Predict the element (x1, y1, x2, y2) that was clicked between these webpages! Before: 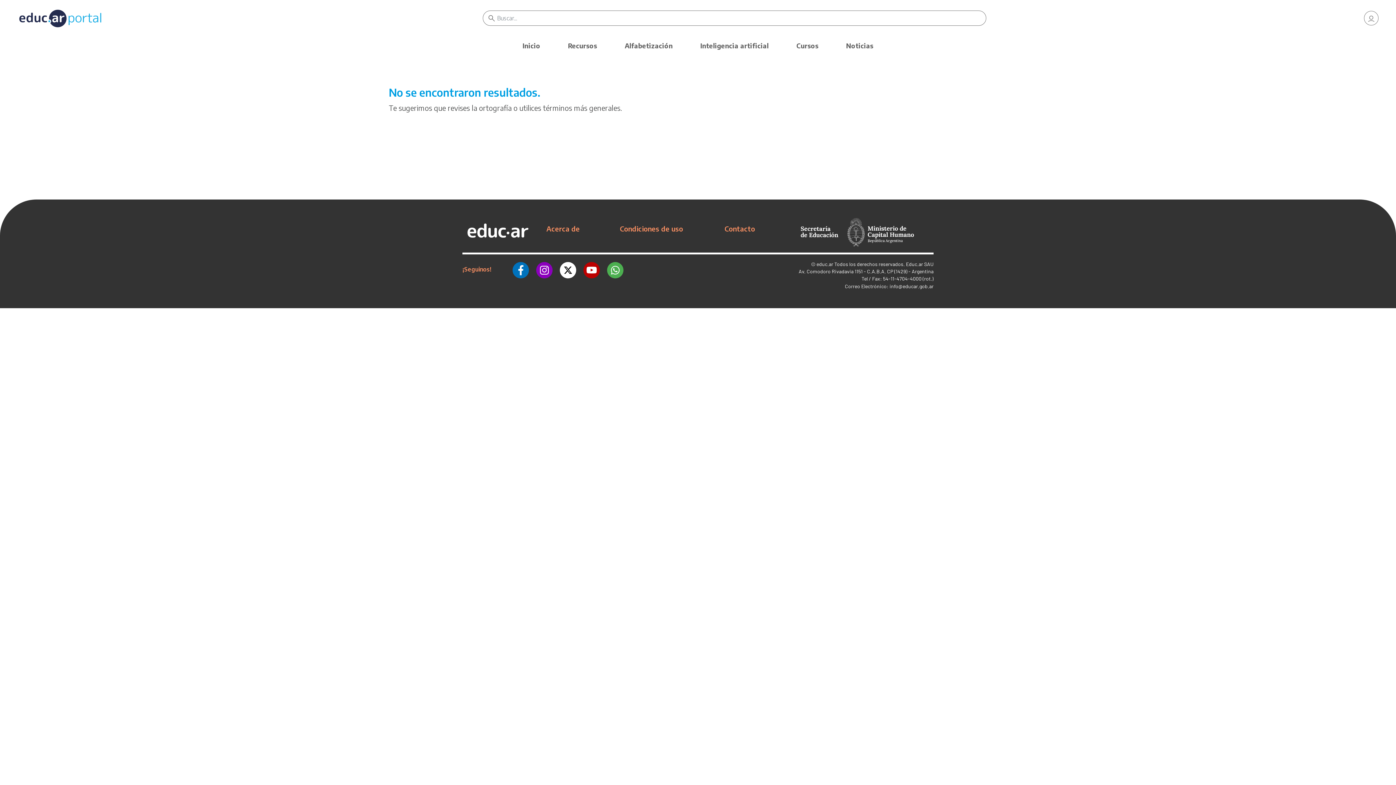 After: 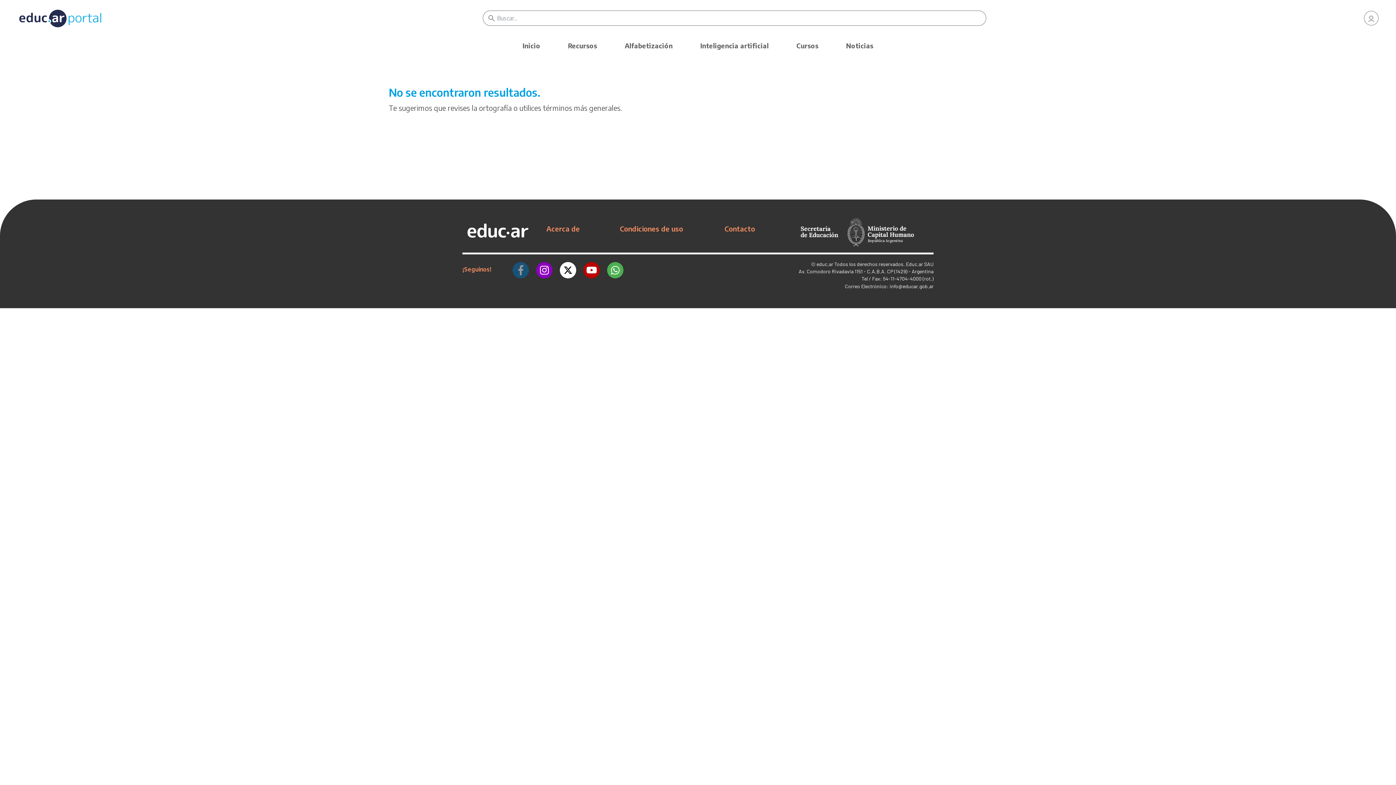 Action: bbox: (512, 260, 529, 278)